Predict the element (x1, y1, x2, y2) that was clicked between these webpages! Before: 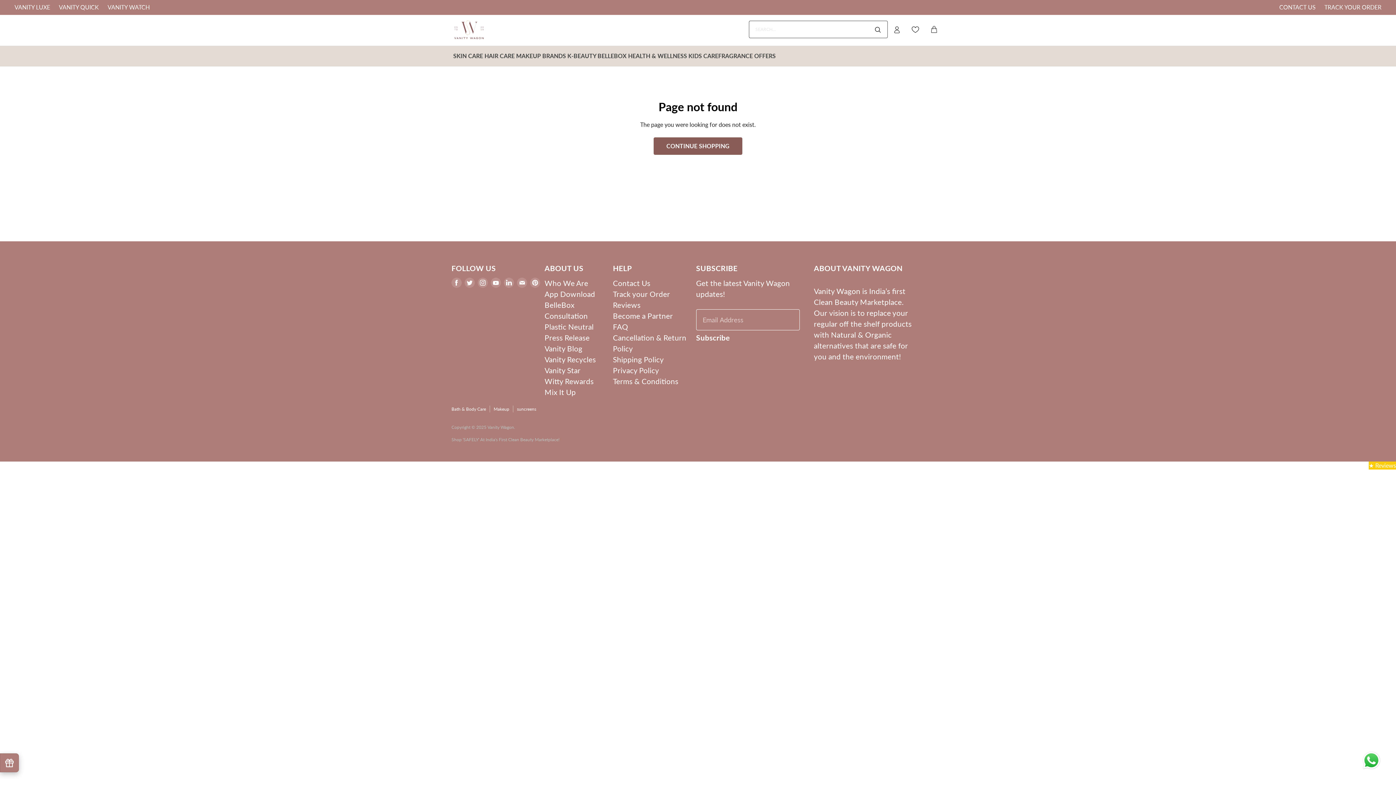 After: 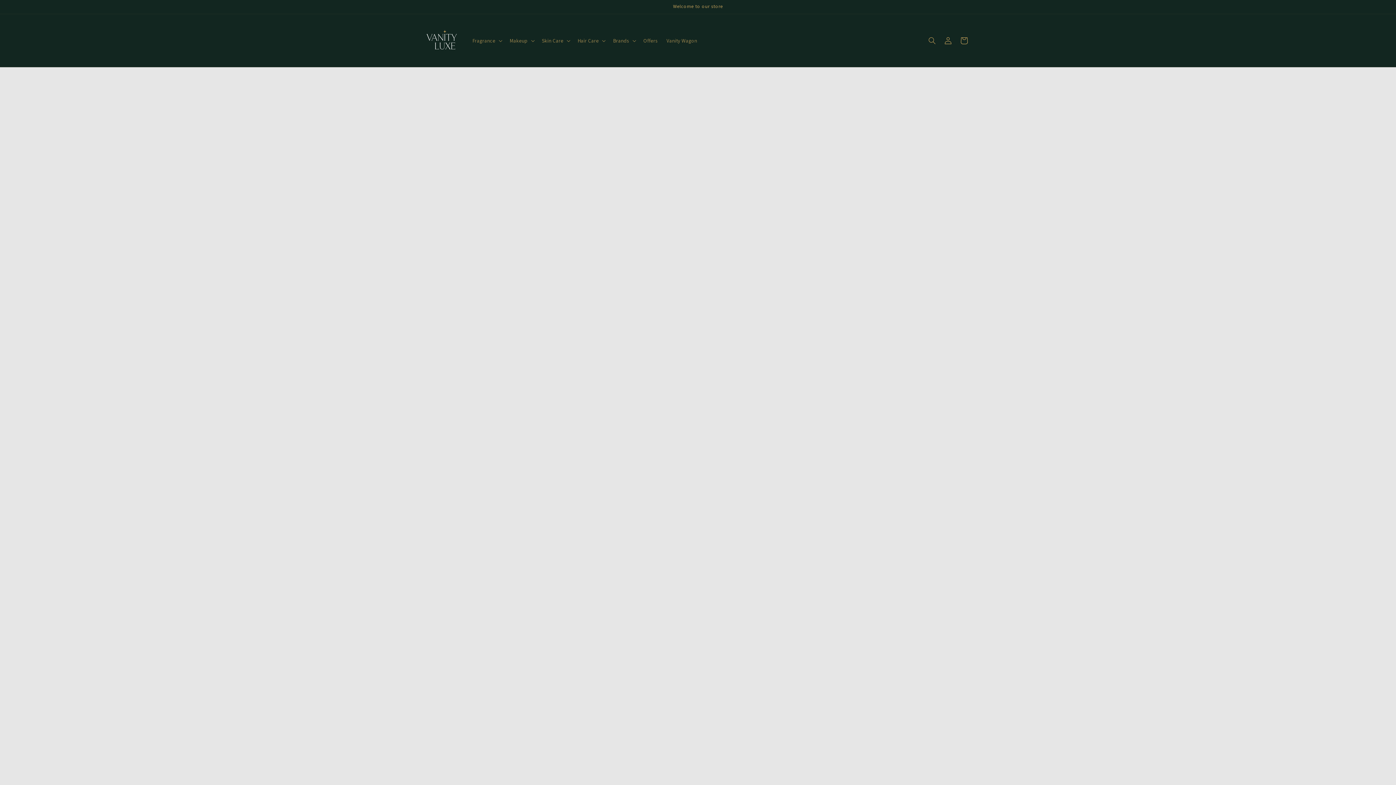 Action: bbox: (14, 4, 50, 10) label: VANITY LUXE